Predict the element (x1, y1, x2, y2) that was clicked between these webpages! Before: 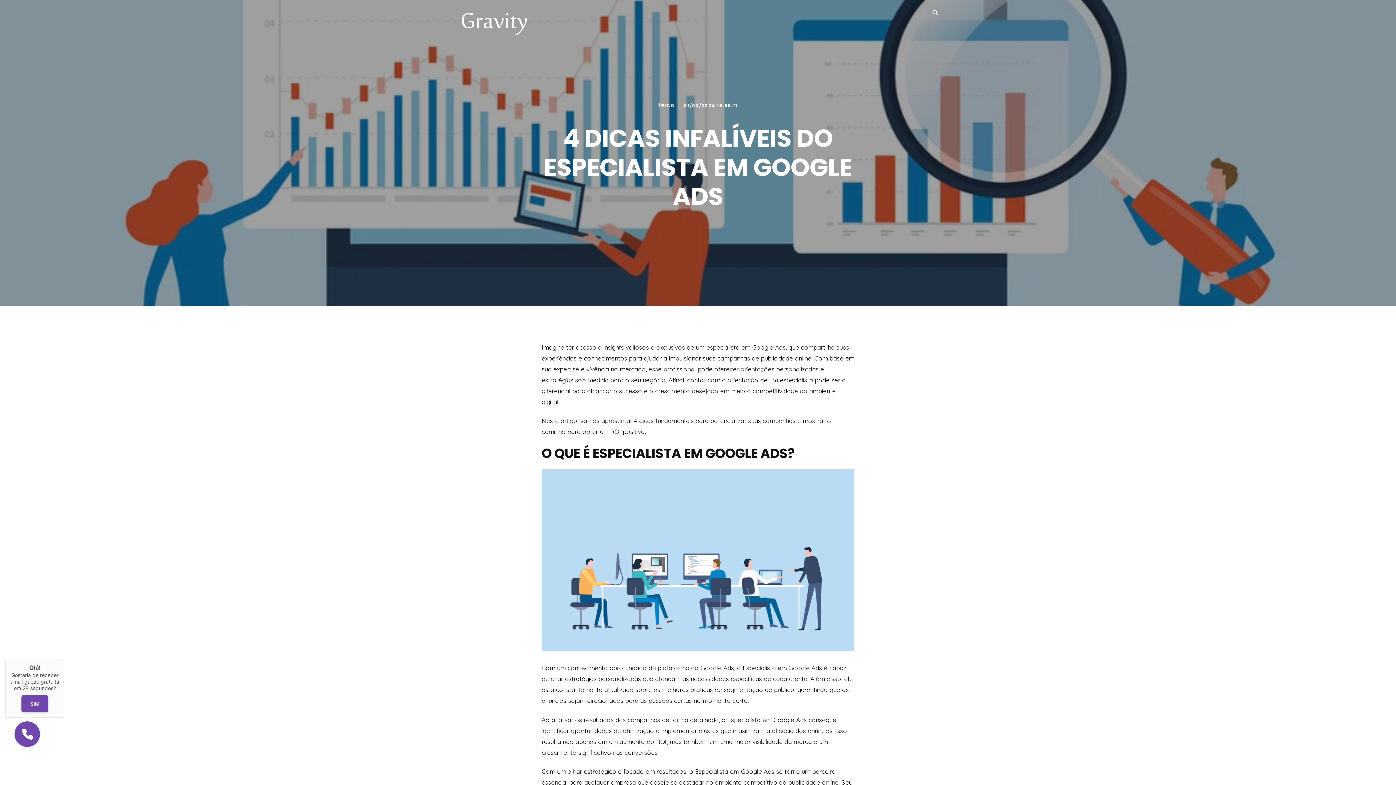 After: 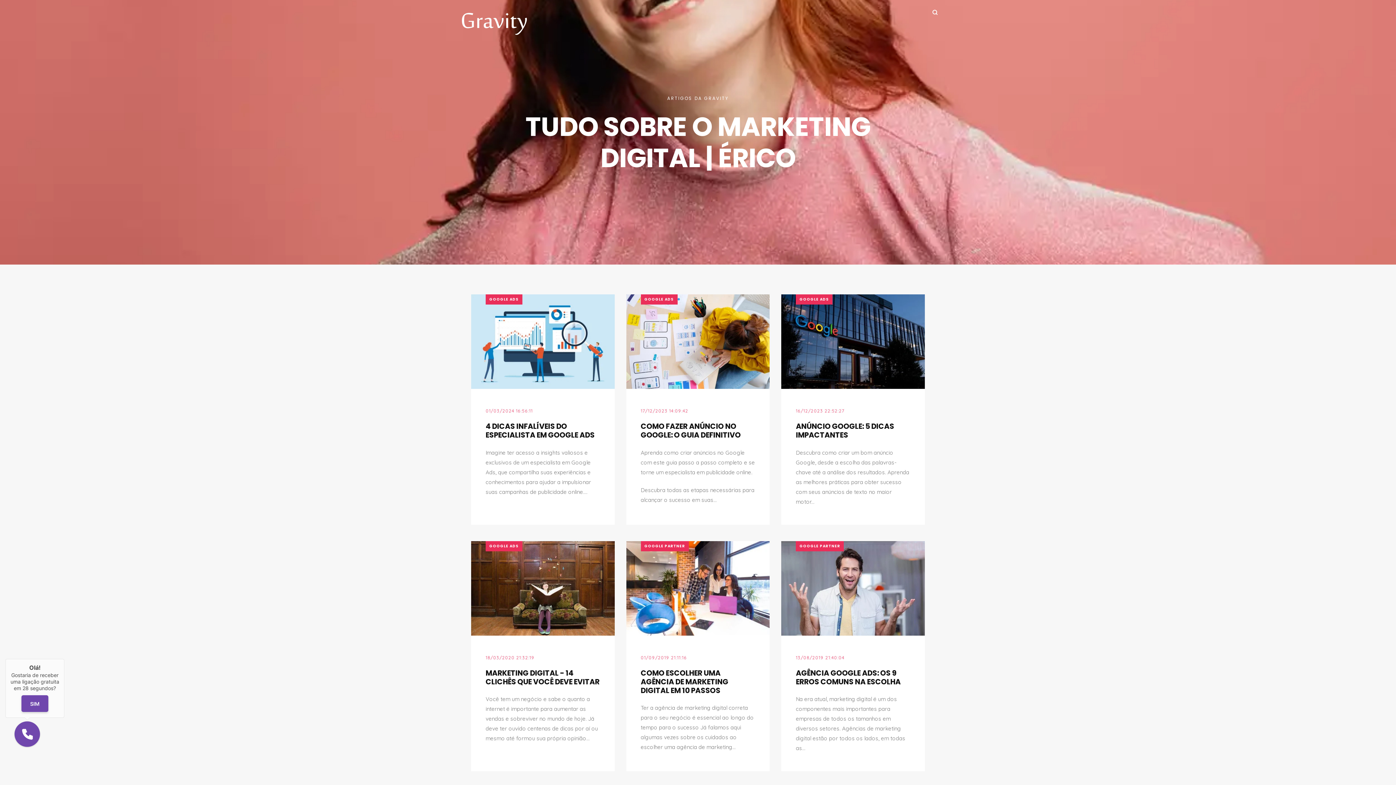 Action: label: ÉRICO  bbox: (658, 102, 676, 108)